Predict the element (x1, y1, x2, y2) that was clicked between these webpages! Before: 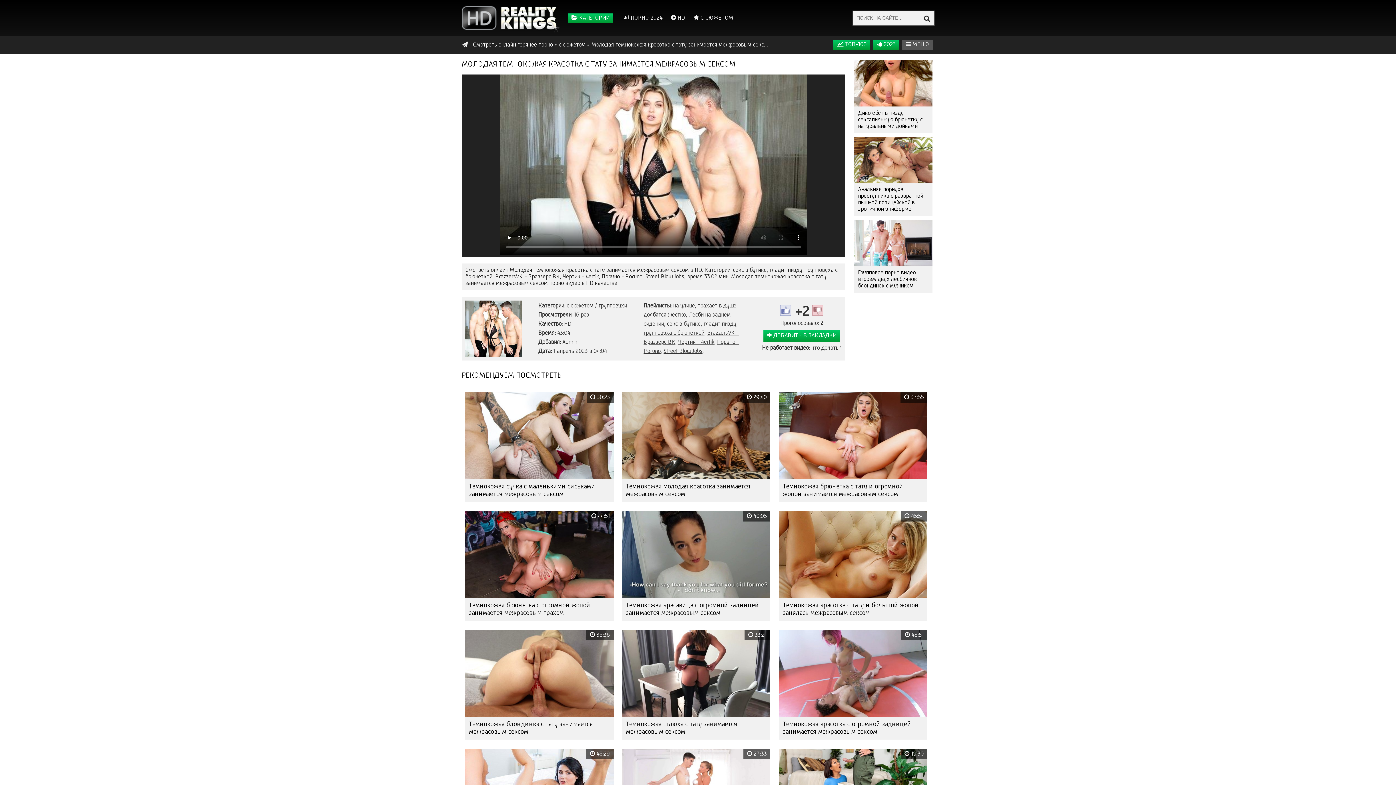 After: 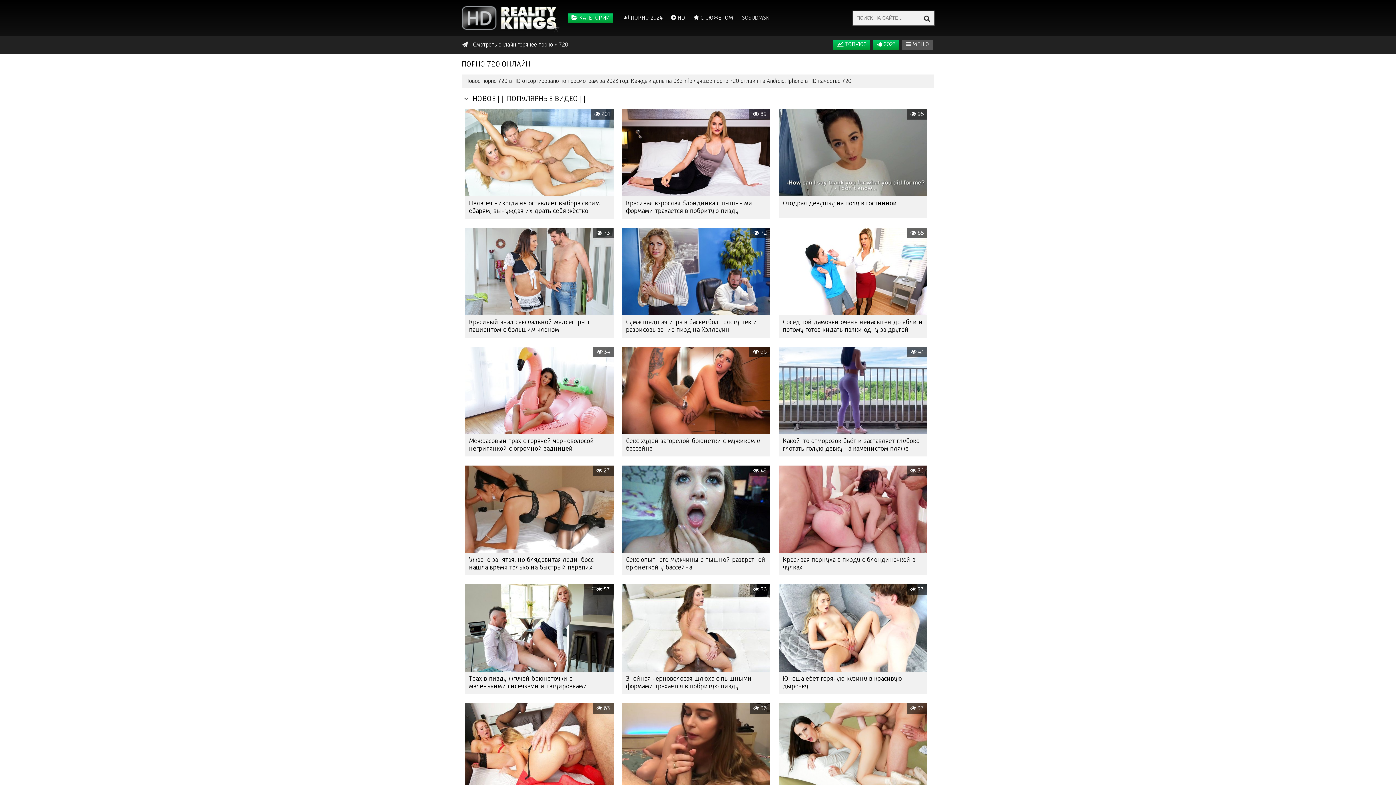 Action: label:  HD bbox: (671, 15, 685, 21)